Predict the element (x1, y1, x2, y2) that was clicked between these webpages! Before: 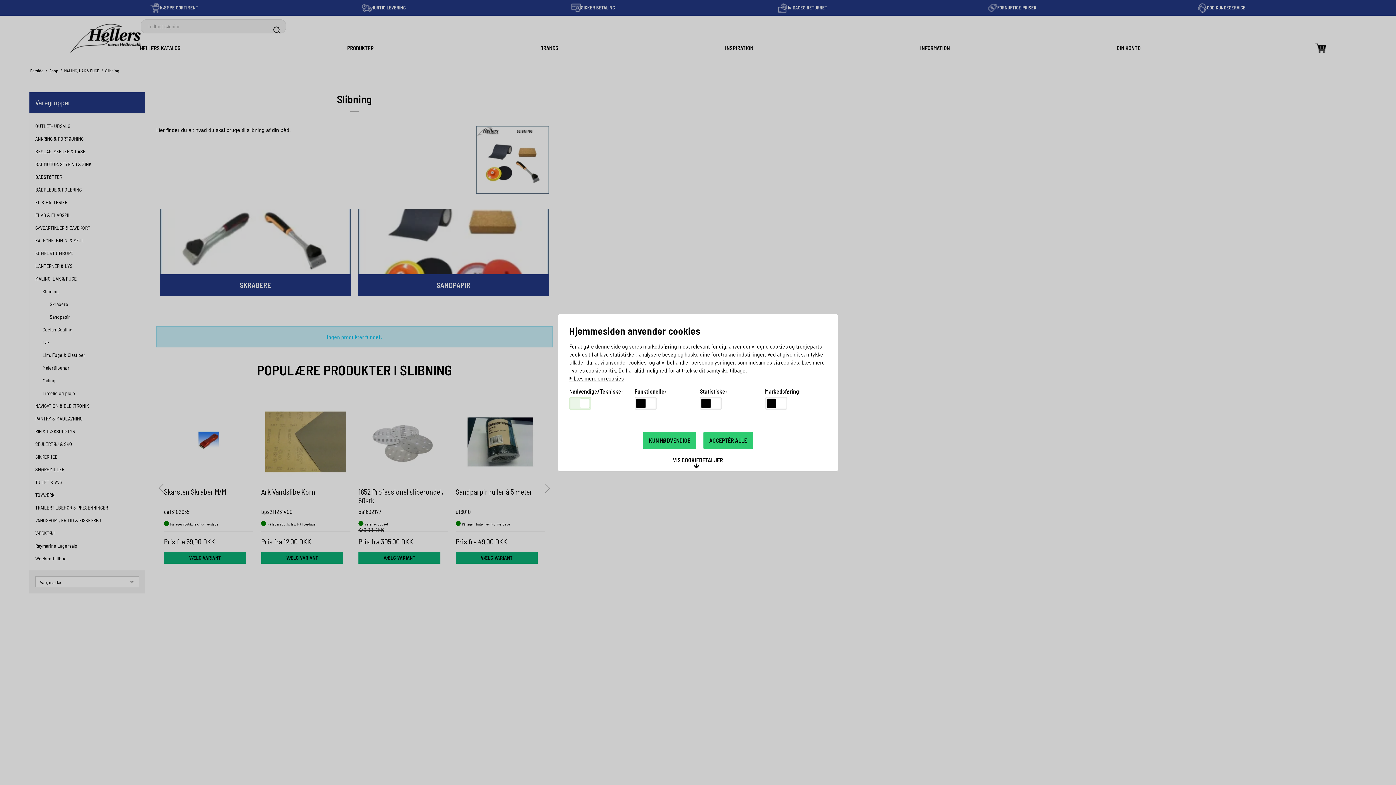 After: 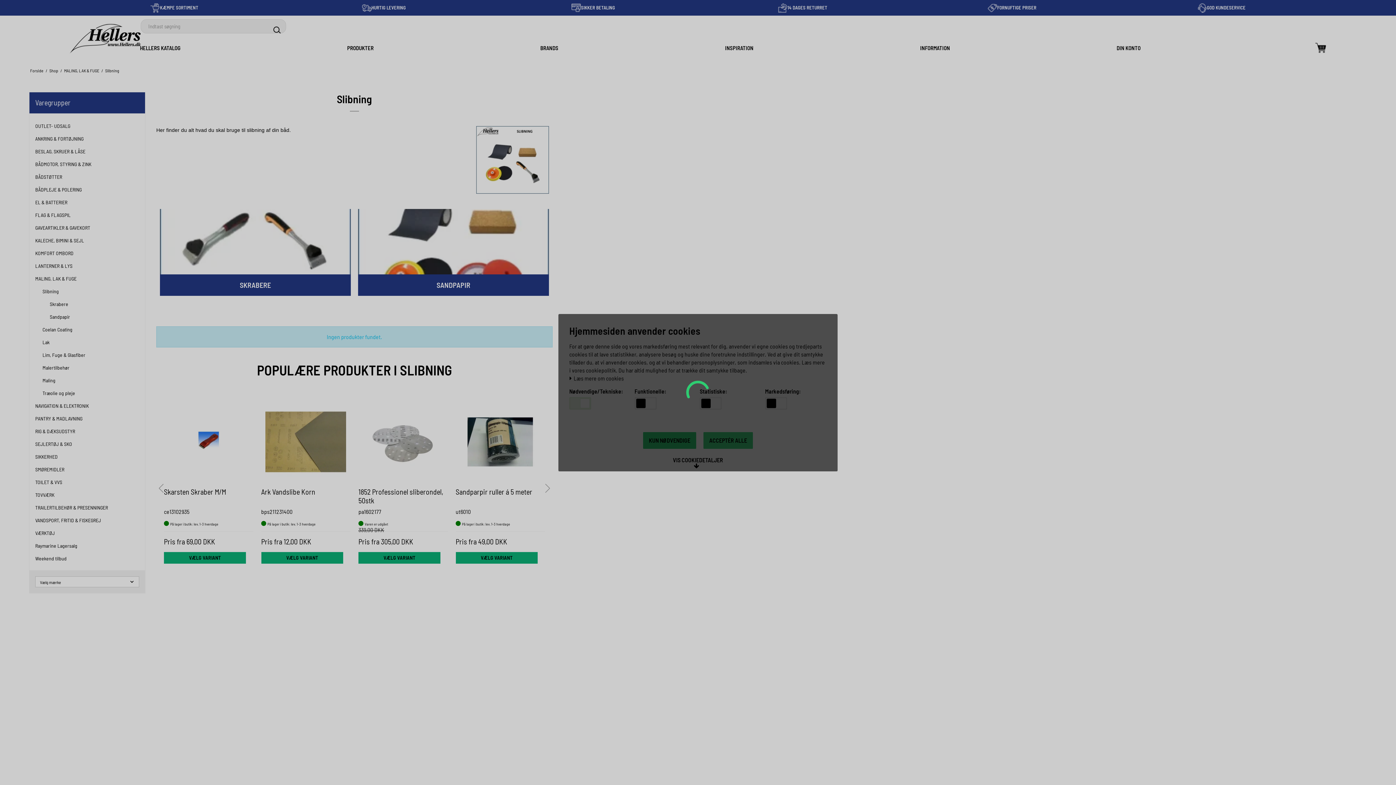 Action: label: ACCEPTÉR ALLE bbox: (703, 432, 753, 448)